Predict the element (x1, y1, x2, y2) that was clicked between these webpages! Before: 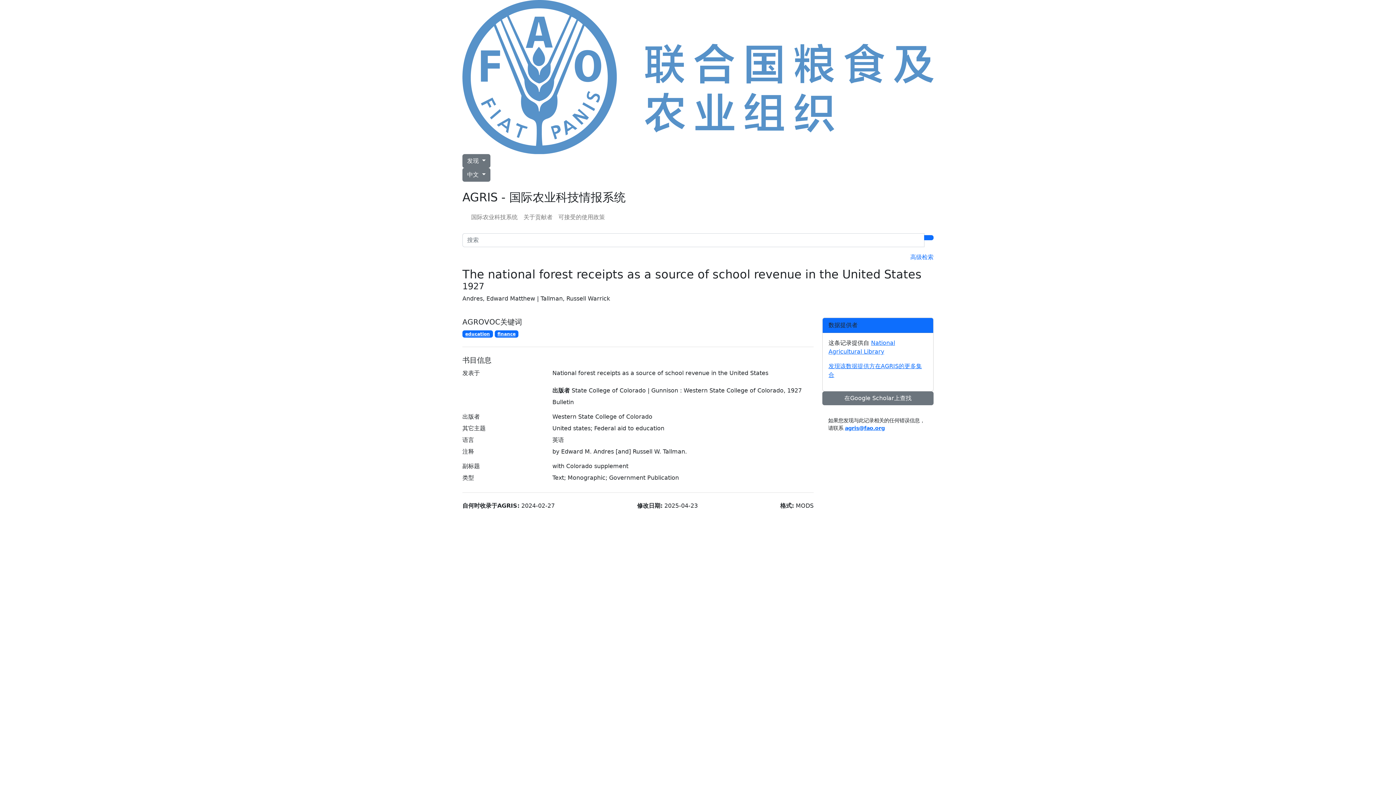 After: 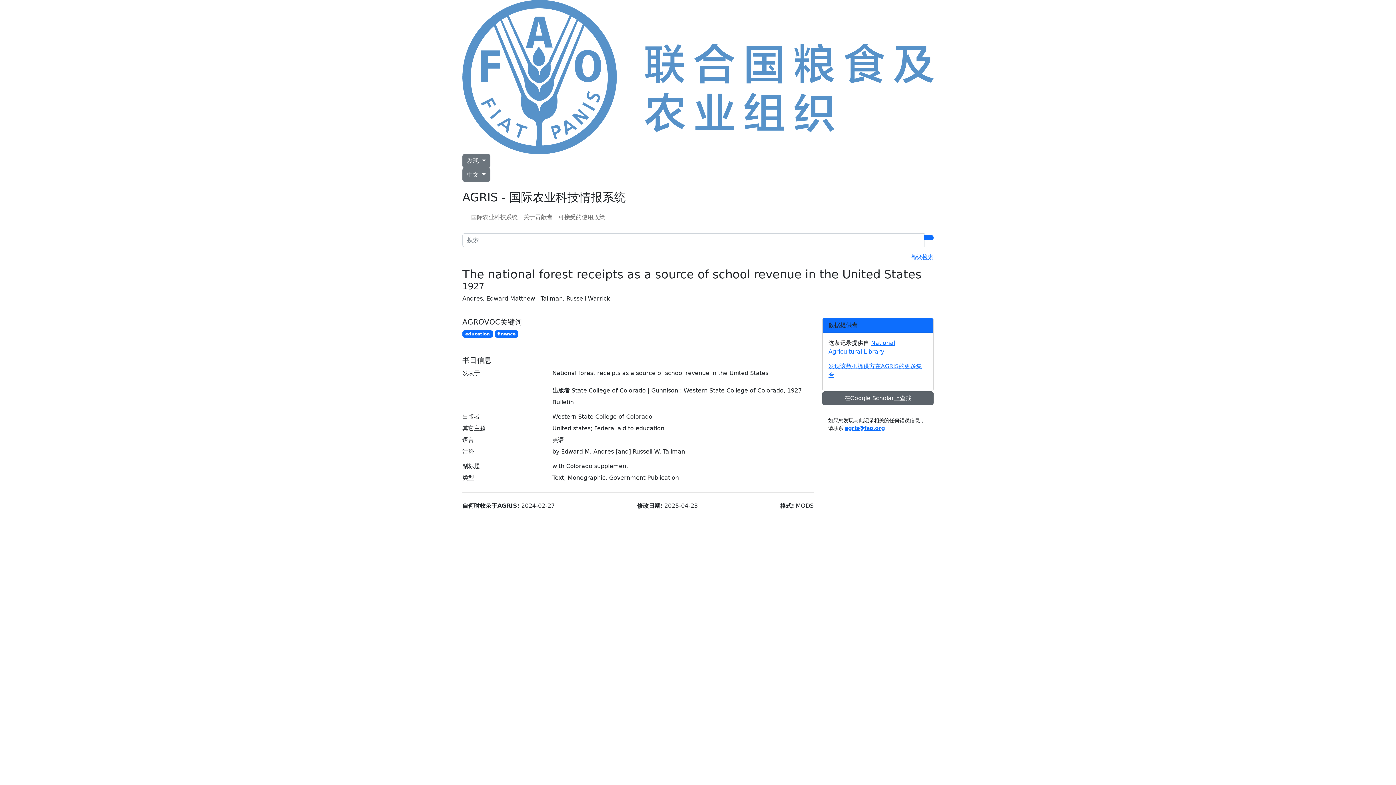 Action: bbox: (822, 391, 933, 405) label: 在Google Scholar上查找